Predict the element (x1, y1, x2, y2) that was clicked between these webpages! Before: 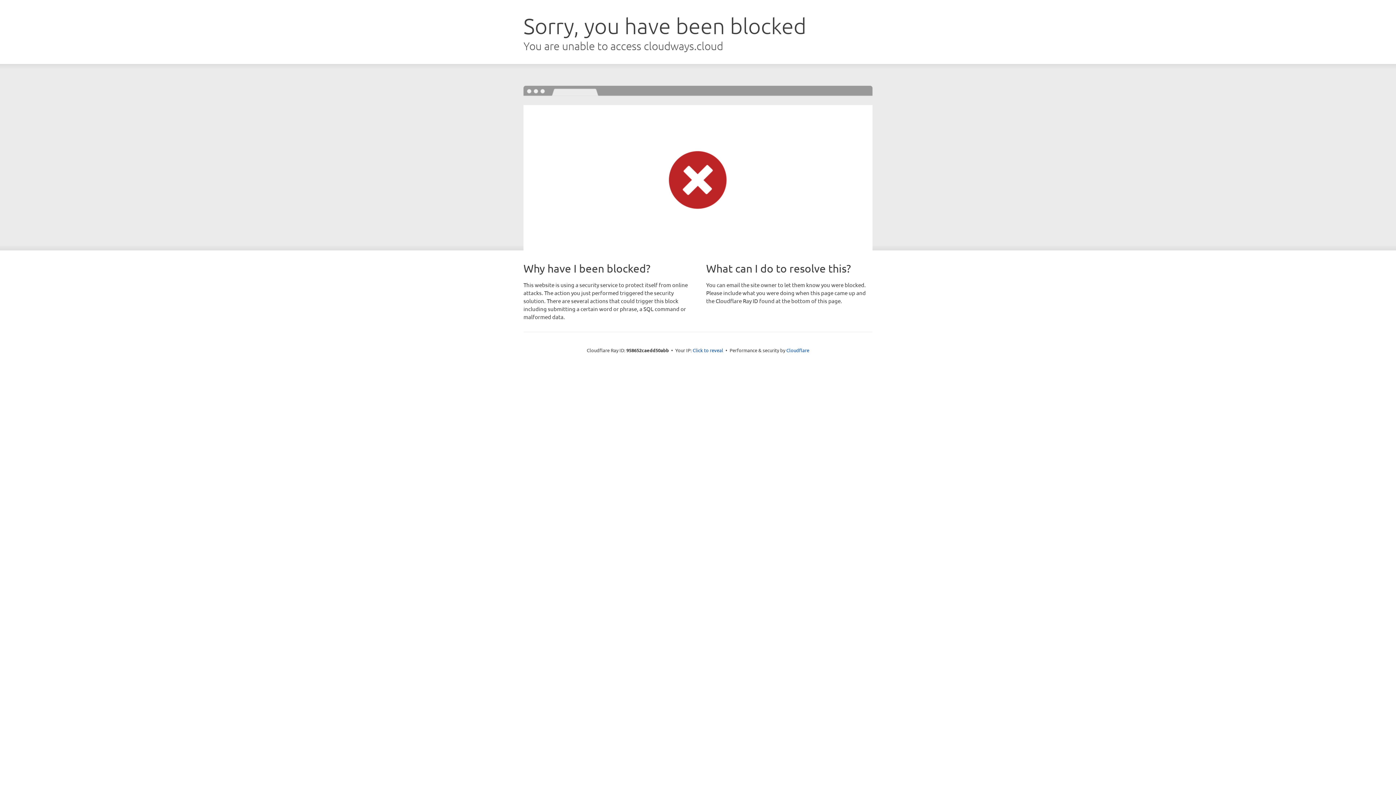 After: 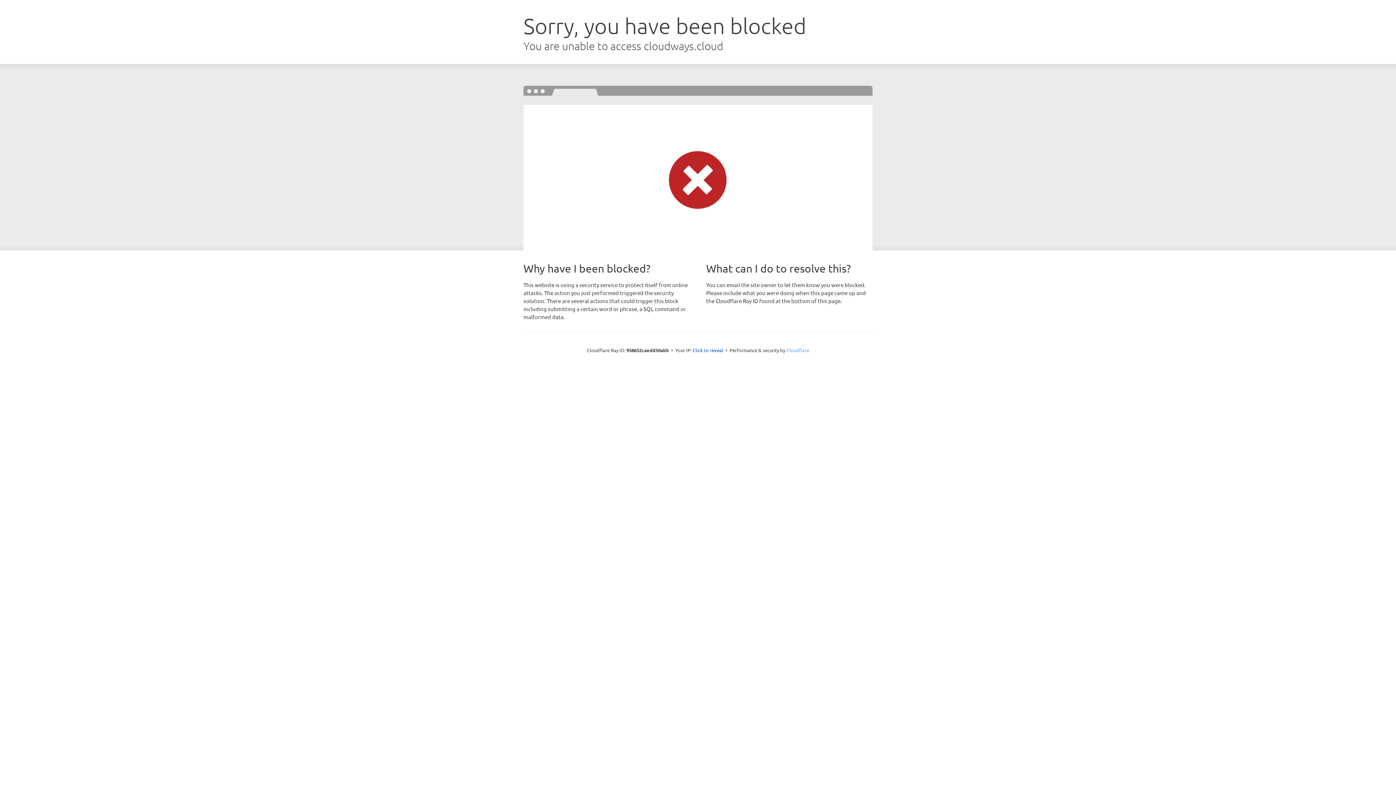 Action: label: Cloudflare bbox: (786, 347, 809, 353)